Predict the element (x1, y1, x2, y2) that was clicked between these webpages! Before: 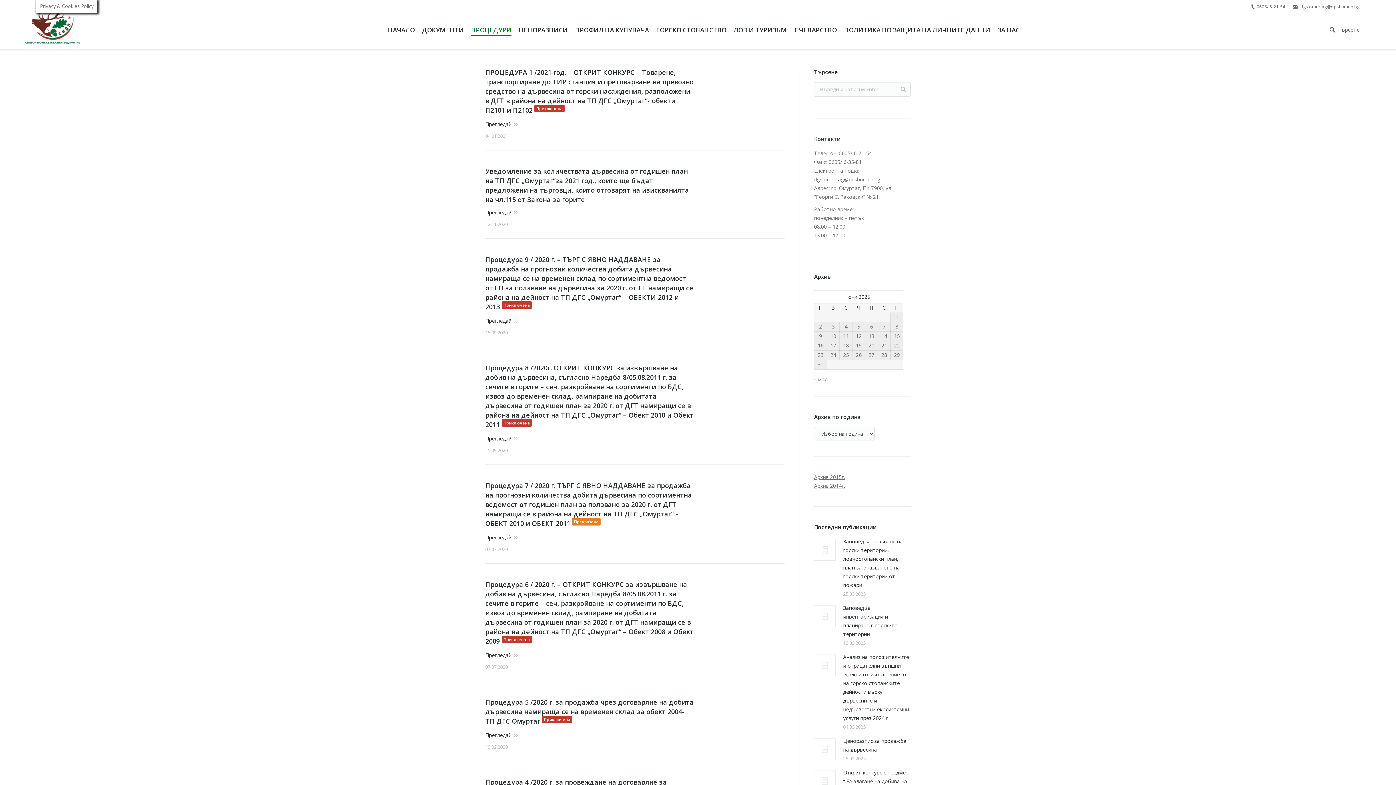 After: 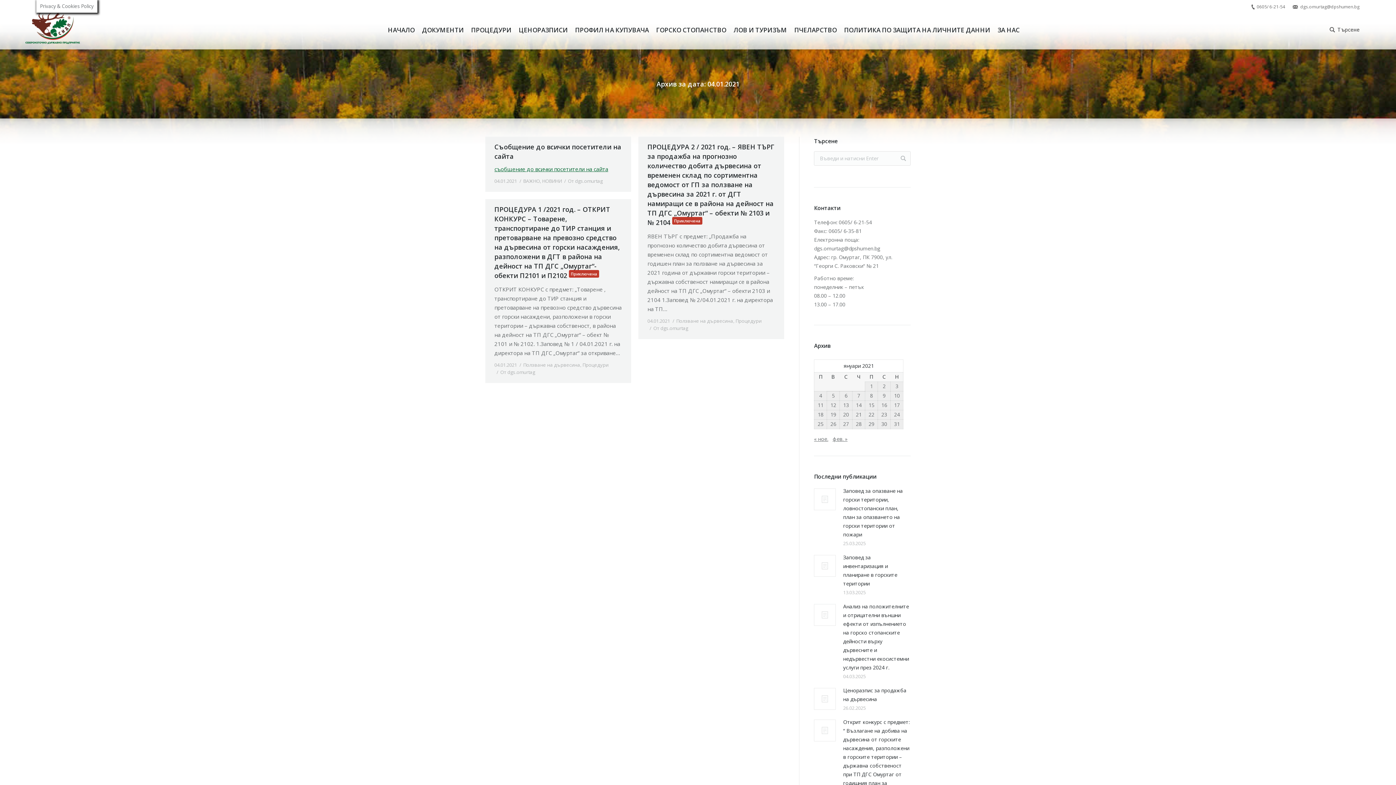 Action: label: 04.01.2021 bbox: (485, 132, 508, 139)